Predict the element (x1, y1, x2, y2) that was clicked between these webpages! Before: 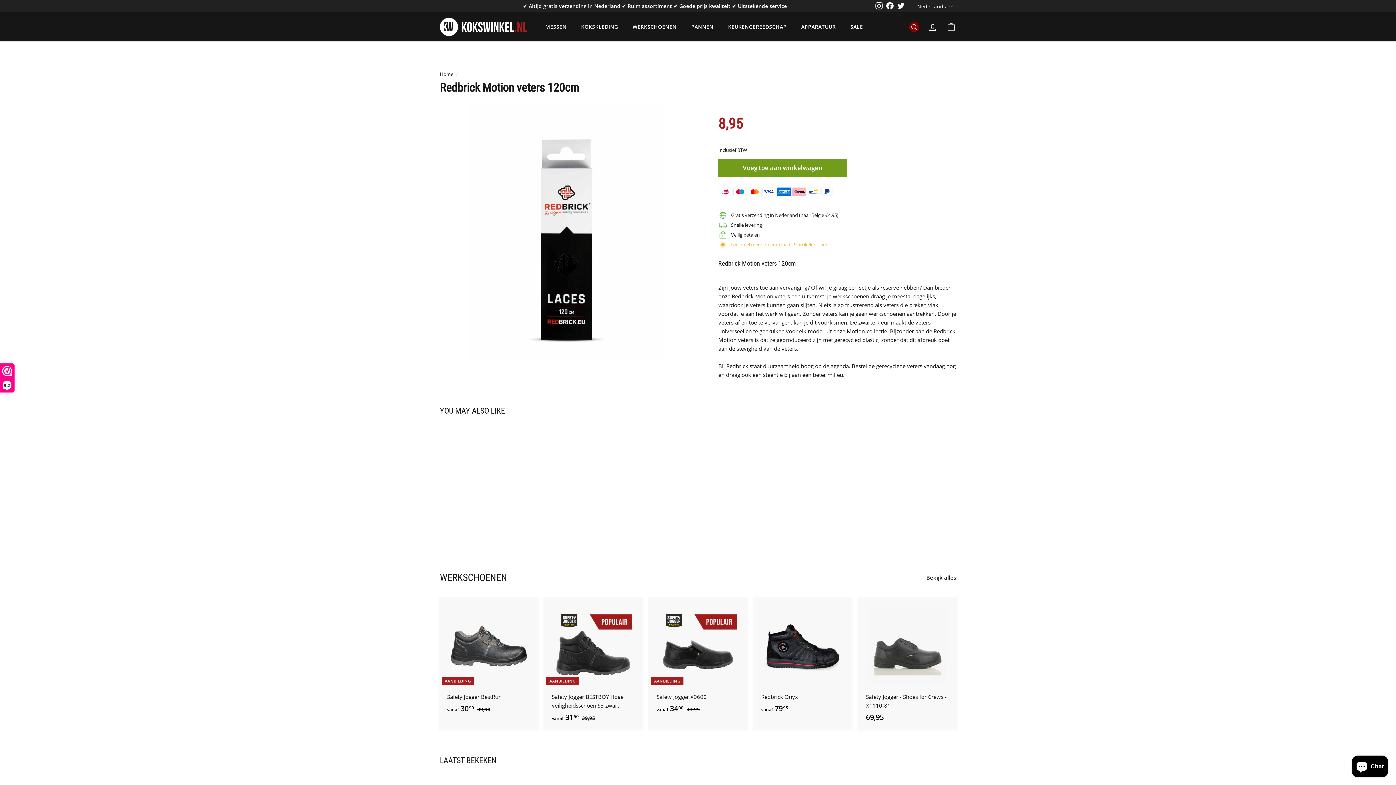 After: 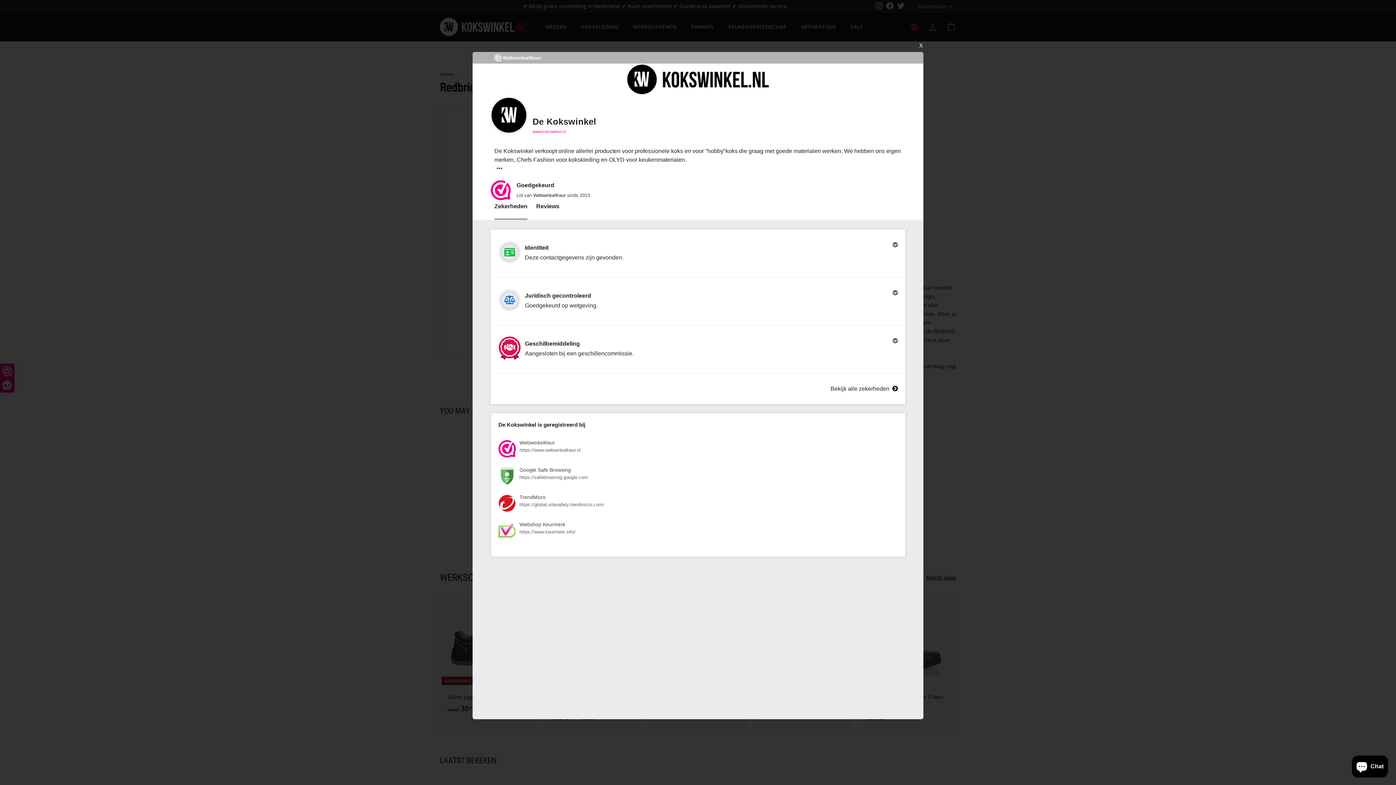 Action: label: 9,2 bbox: (0, 364, 14, 392)